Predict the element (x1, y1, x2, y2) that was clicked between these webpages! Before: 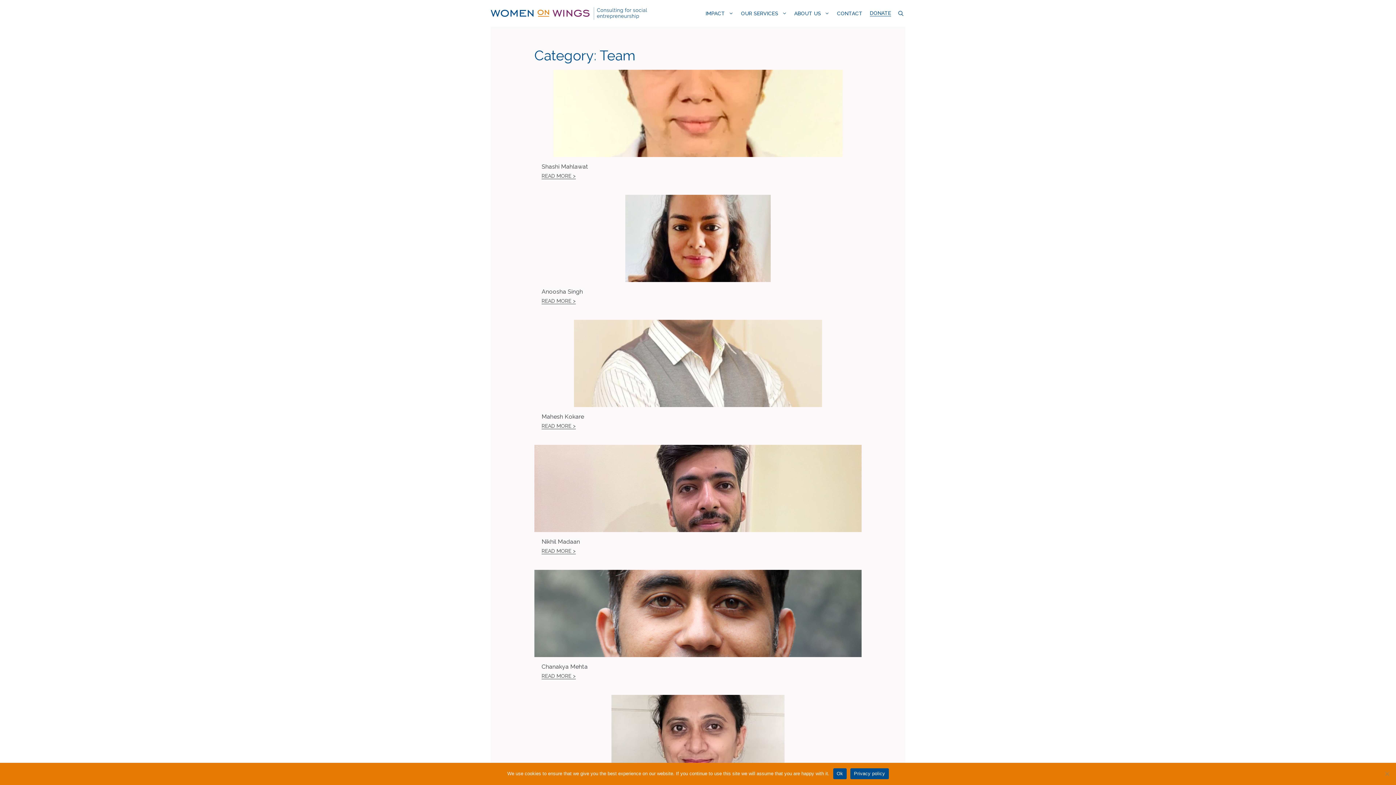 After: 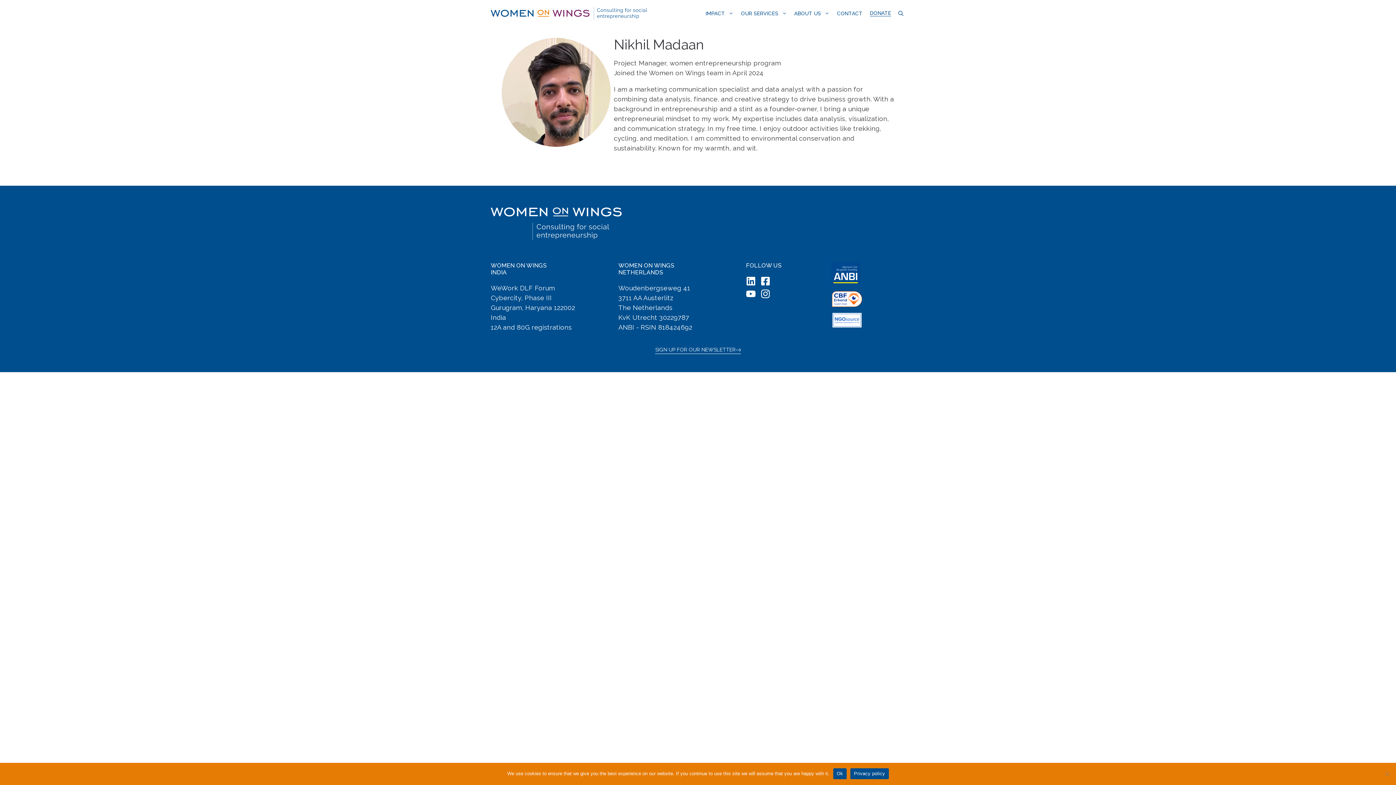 Action: bbox: (534, 526, 861, 533)